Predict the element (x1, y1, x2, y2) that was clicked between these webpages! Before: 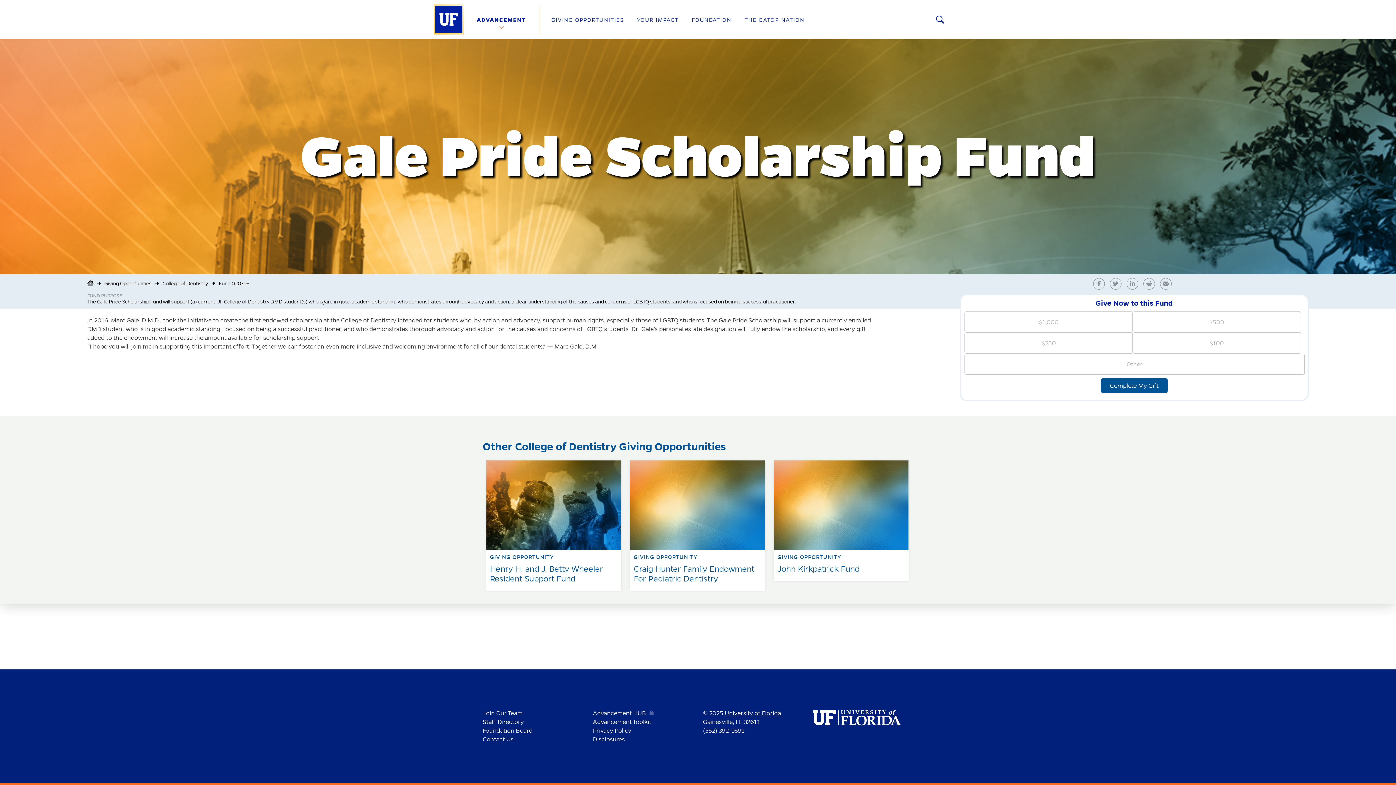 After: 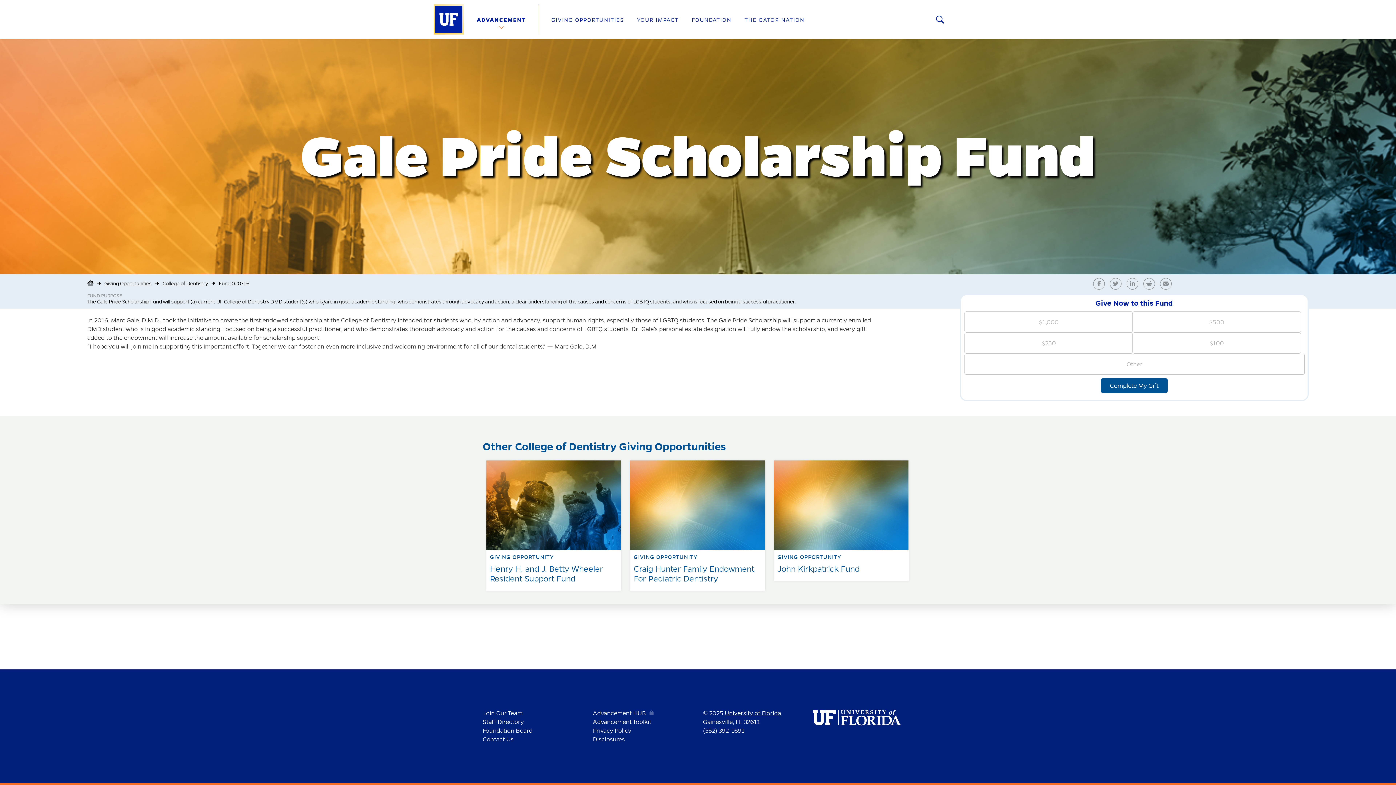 Action: bbox: (724, 709, 781, 717) label: University of Florida